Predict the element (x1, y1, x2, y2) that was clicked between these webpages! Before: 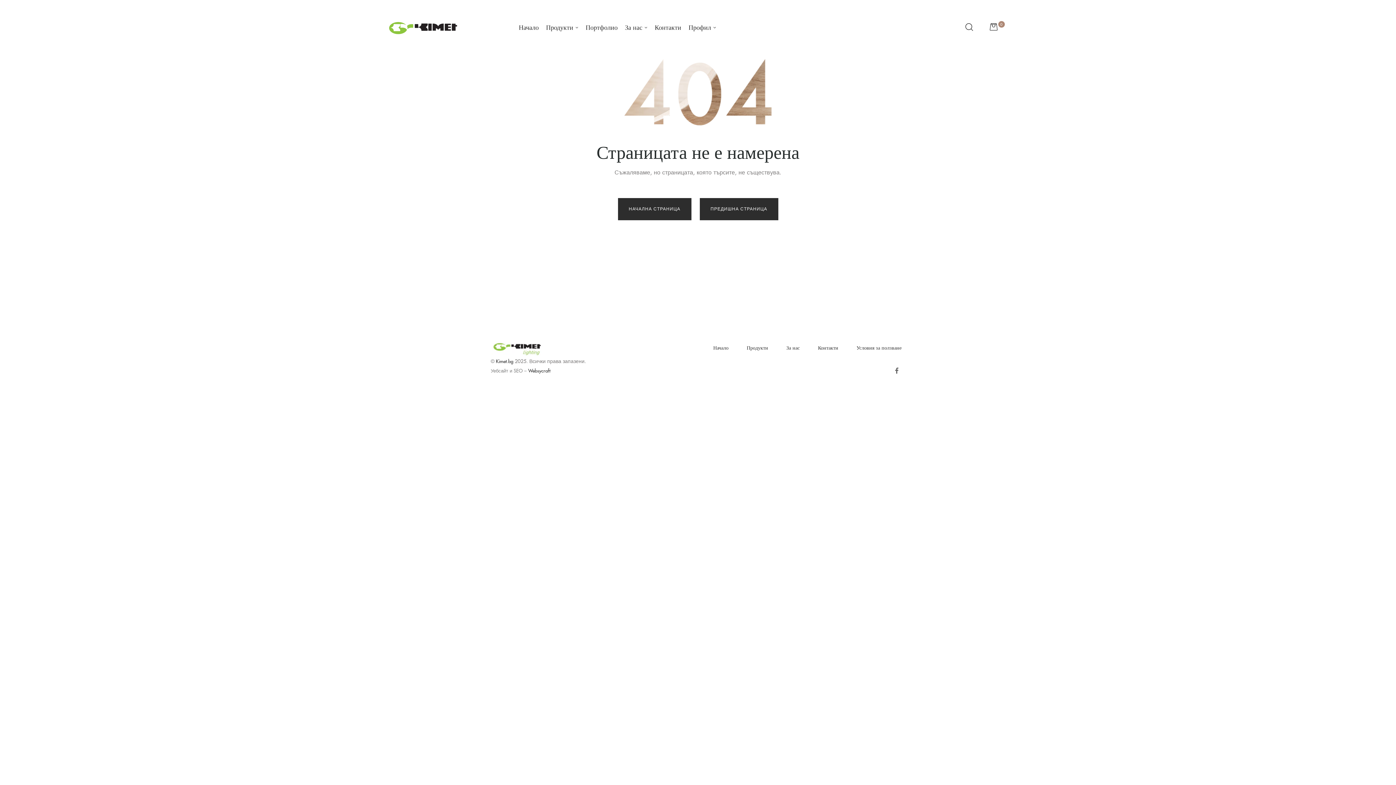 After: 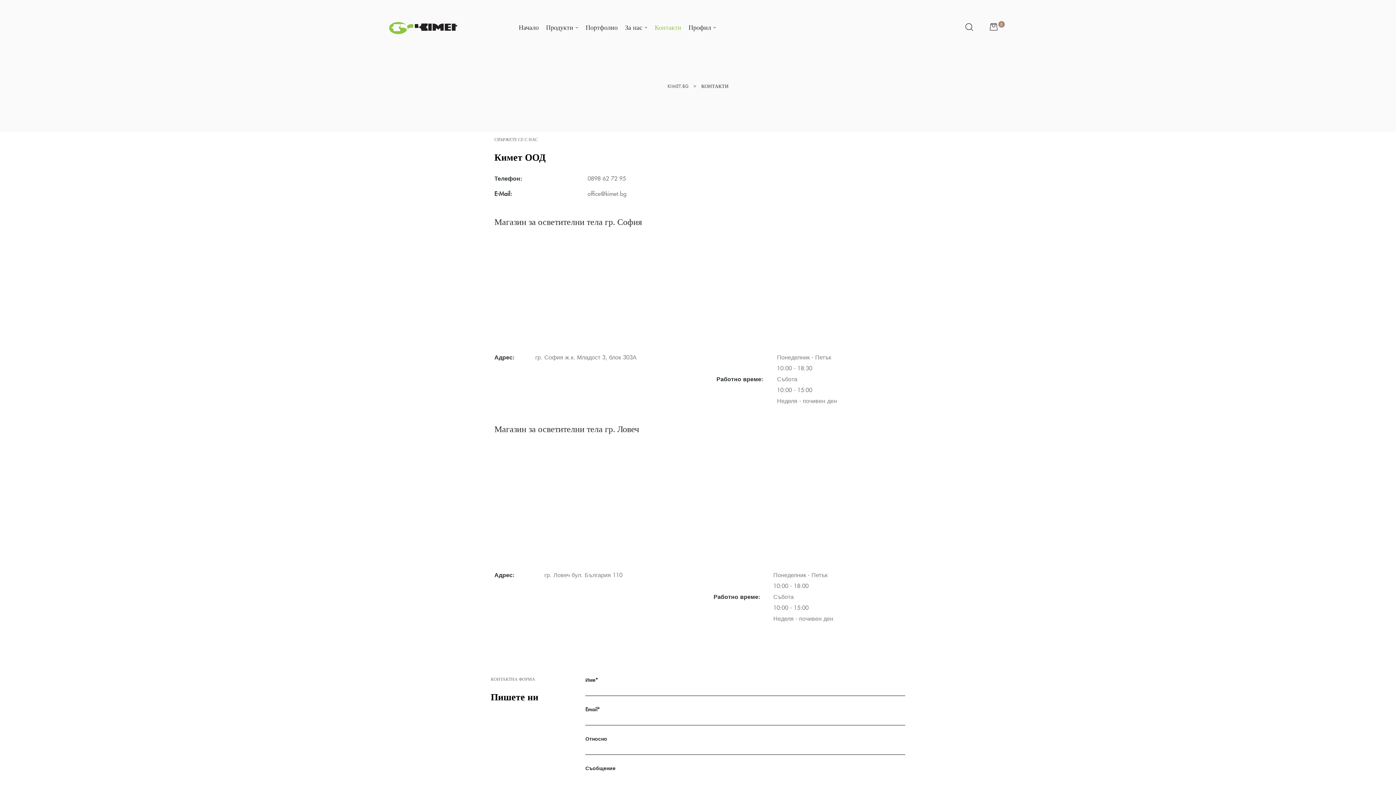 Action: bbox: (651, 20, 685, 35) label: Контакти